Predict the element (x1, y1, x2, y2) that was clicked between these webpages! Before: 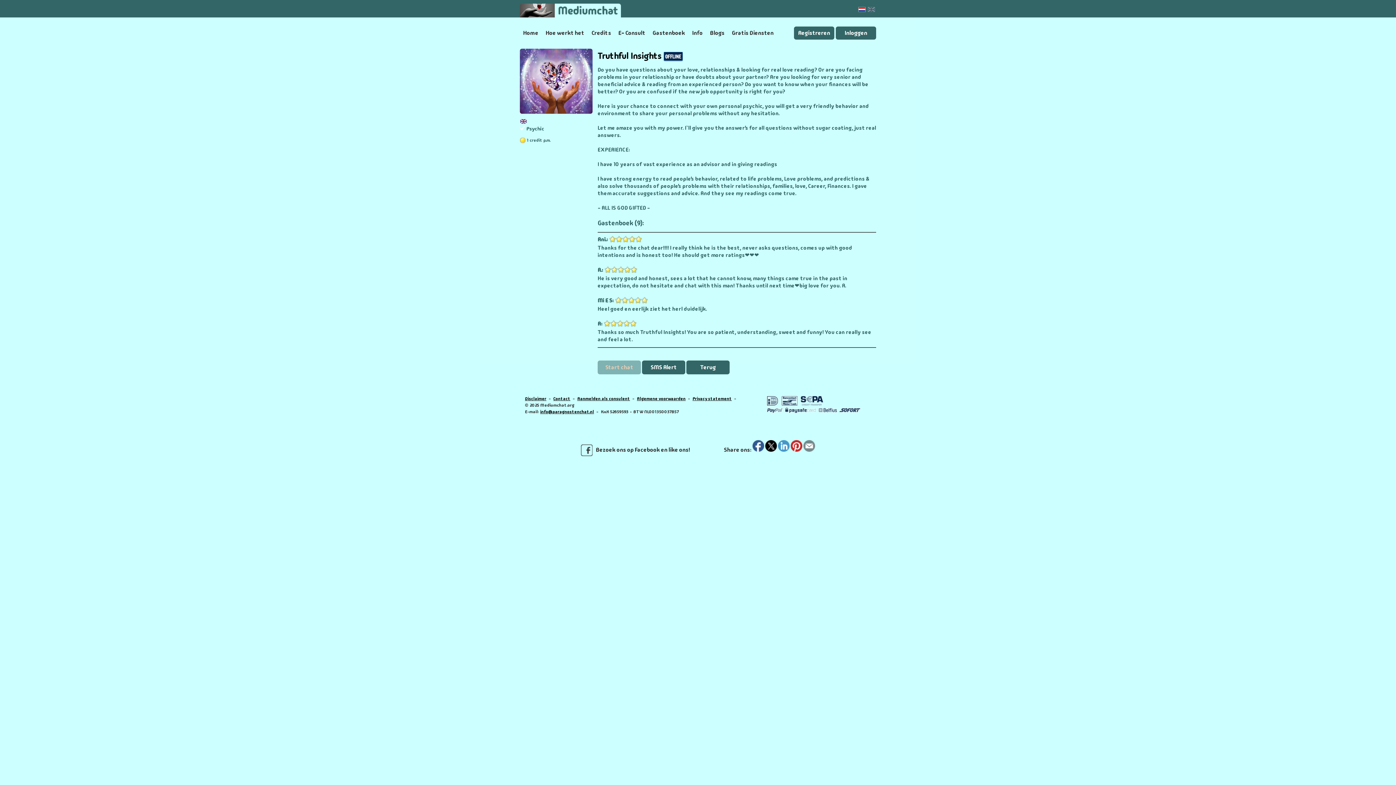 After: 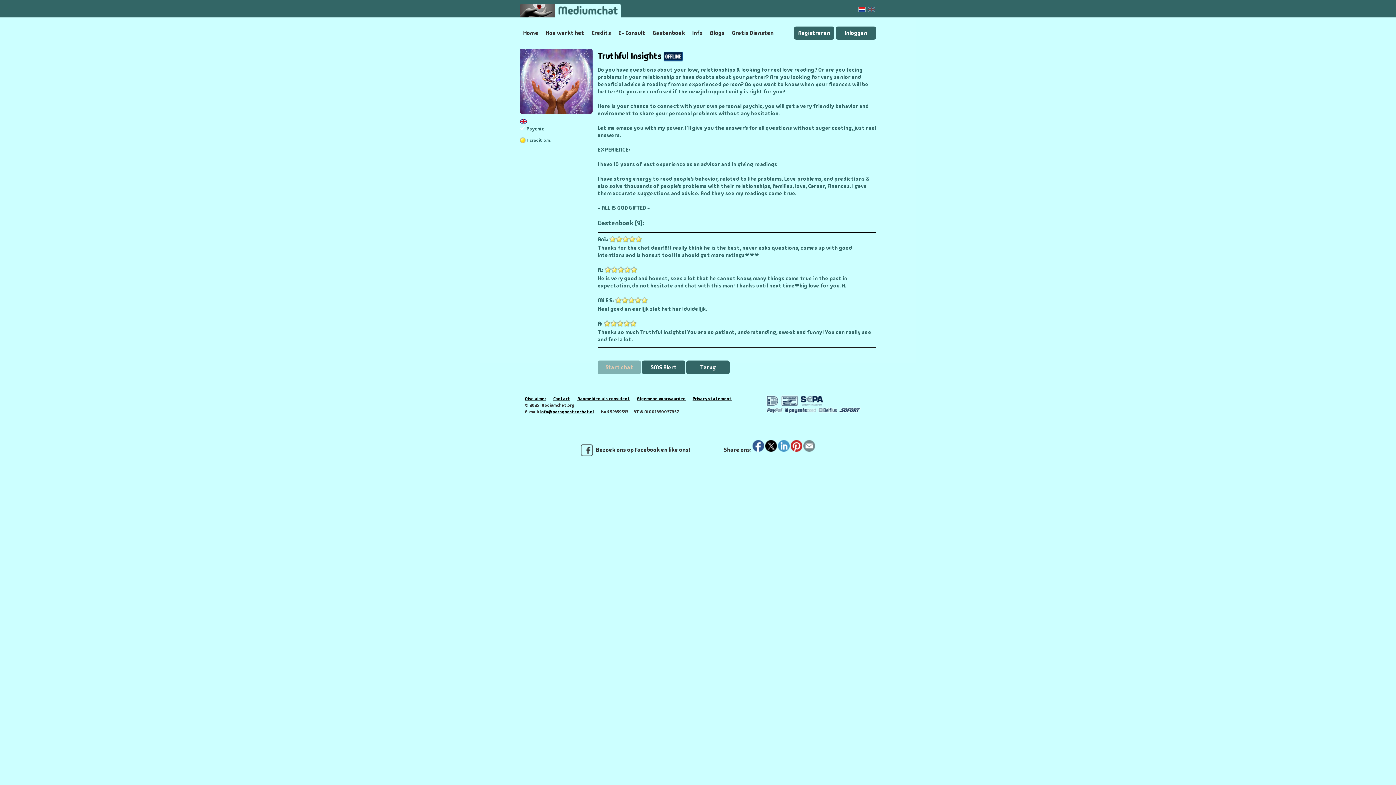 Action: bbox: (765, 446, 777, 453)